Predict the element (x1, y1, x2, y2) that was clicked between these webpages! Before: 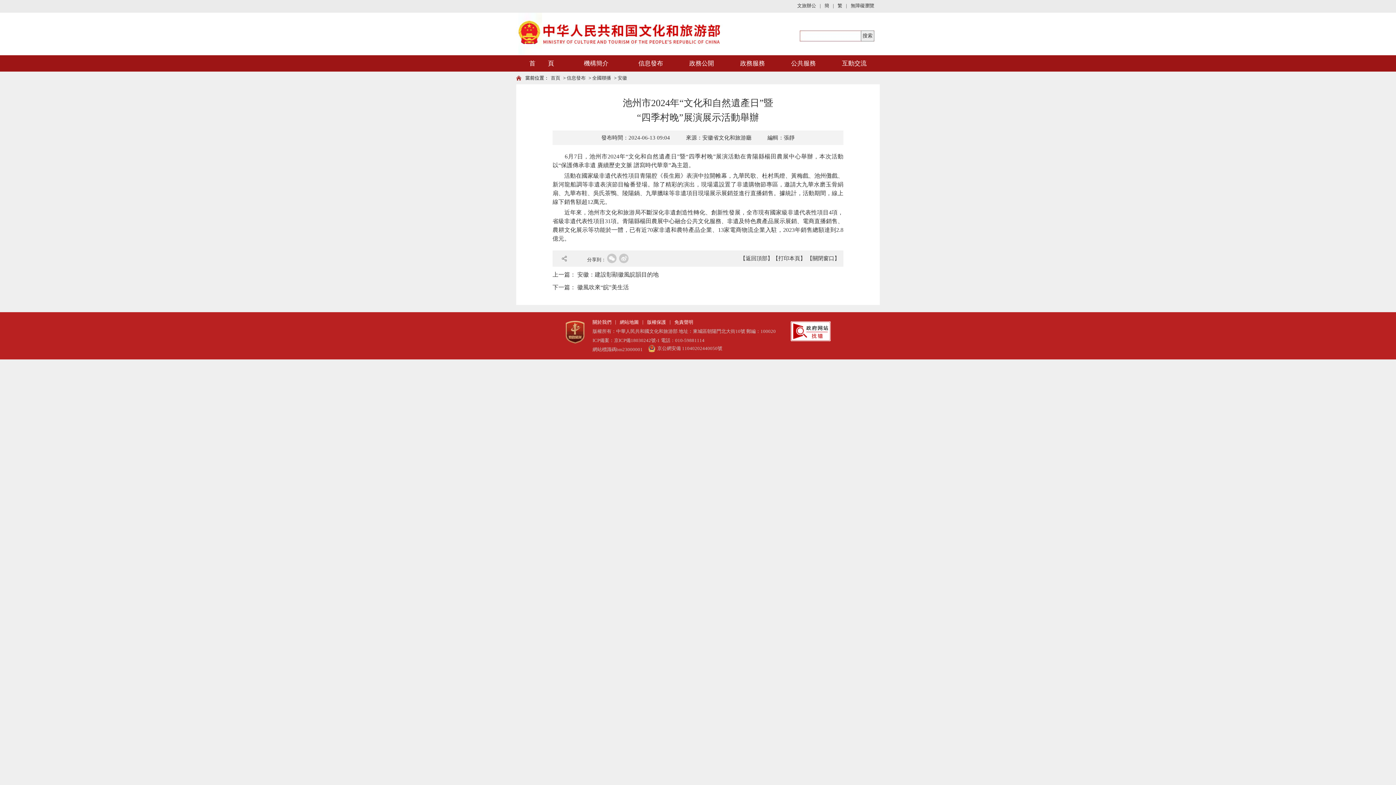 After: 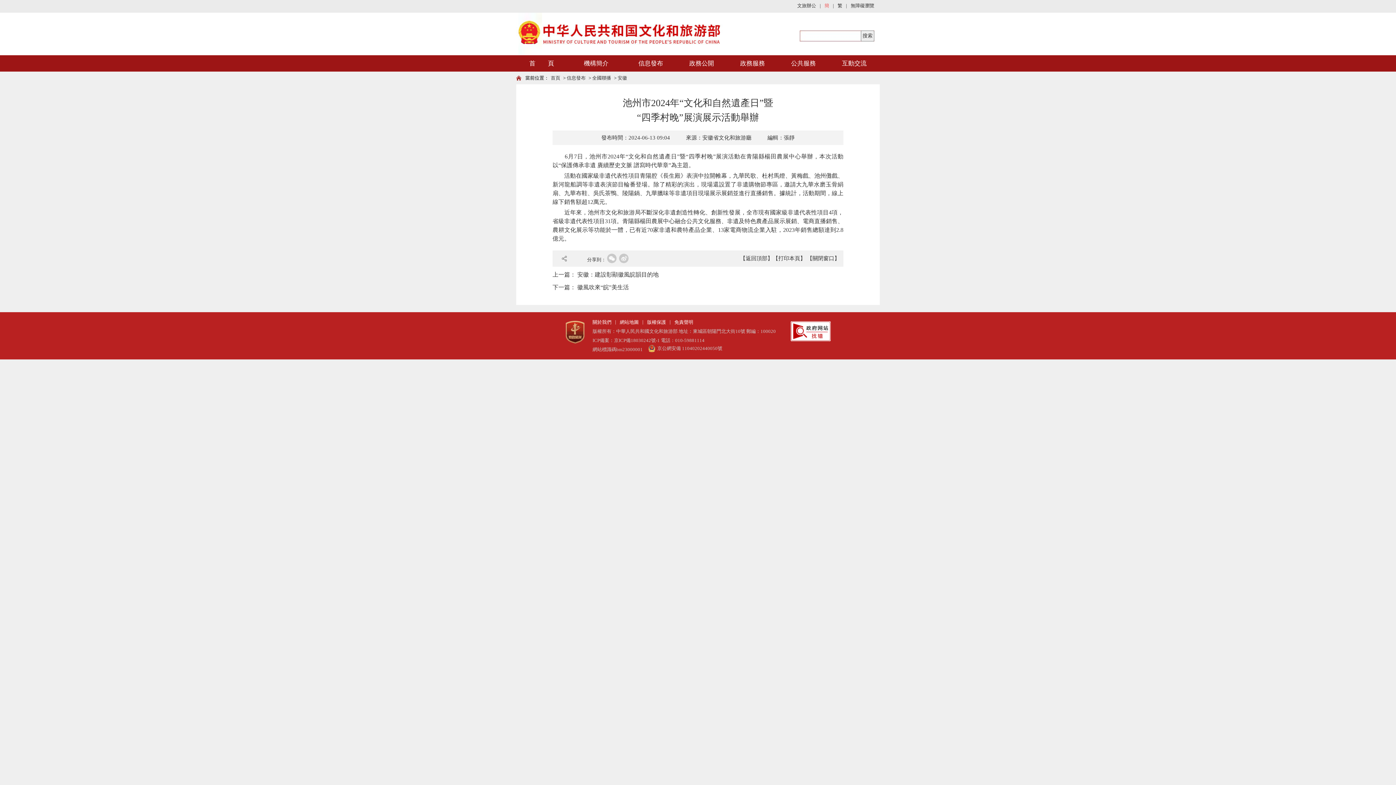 Action: bbox: (822, 2, 831, 8) label: 簡